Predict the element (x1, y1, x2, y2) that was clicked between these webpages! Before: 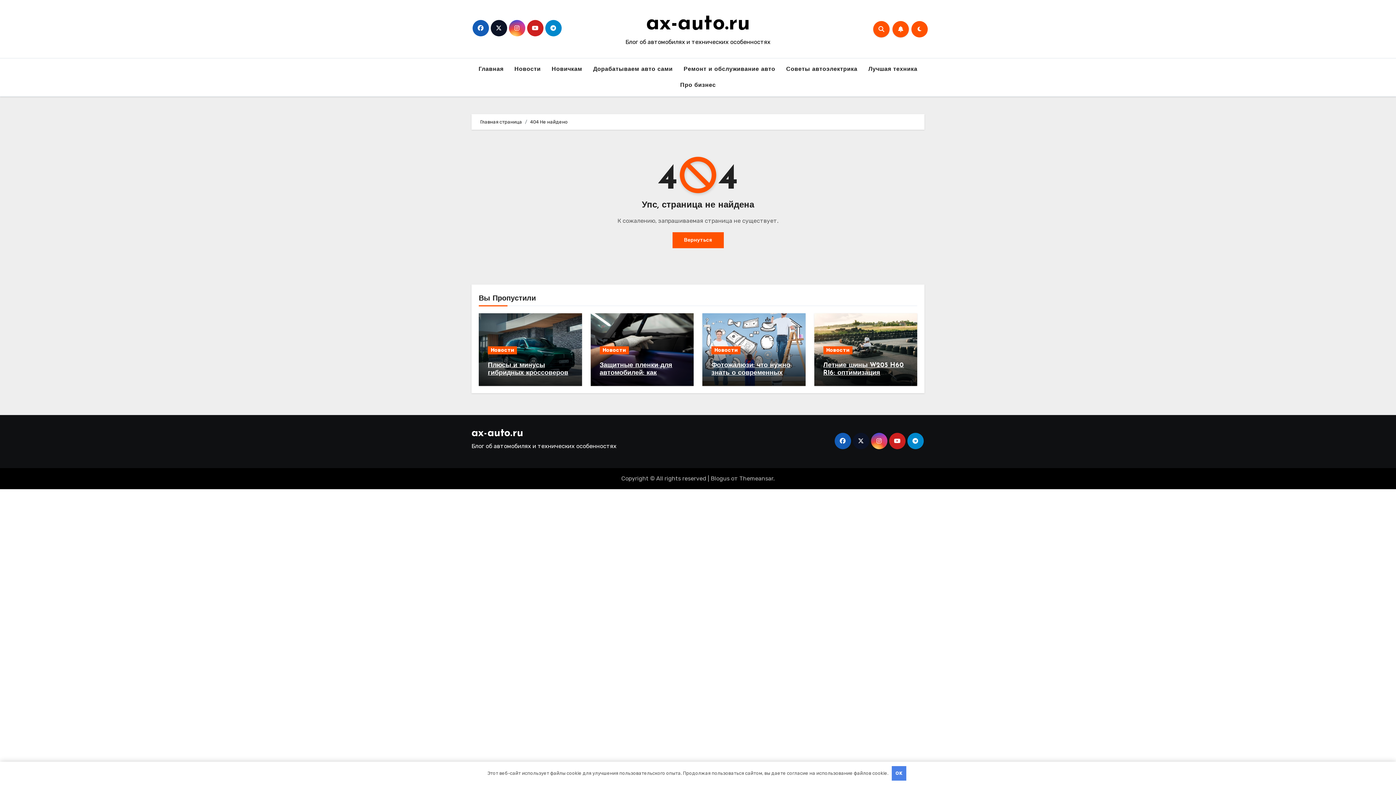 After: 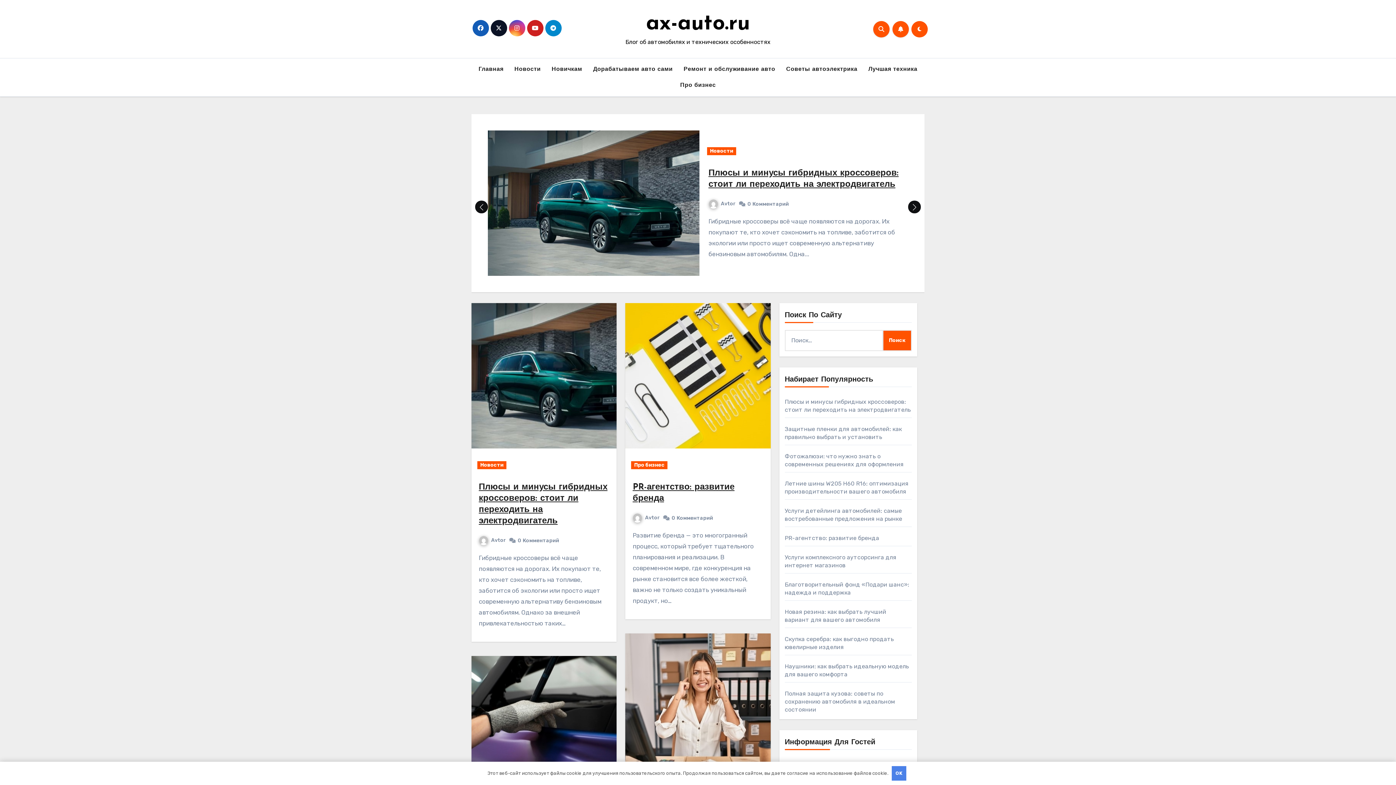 Action: bbox: (473, 61, 509, 77) label: Главная